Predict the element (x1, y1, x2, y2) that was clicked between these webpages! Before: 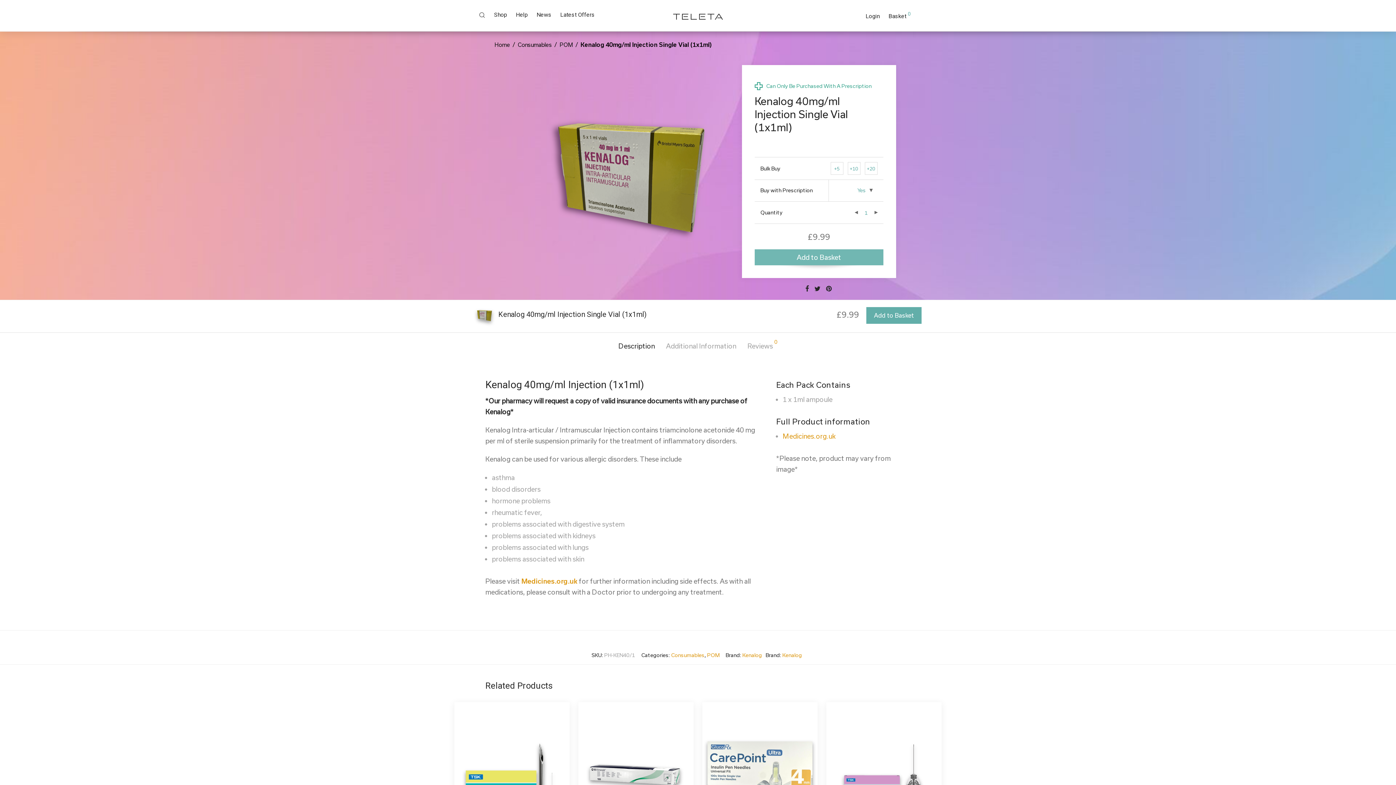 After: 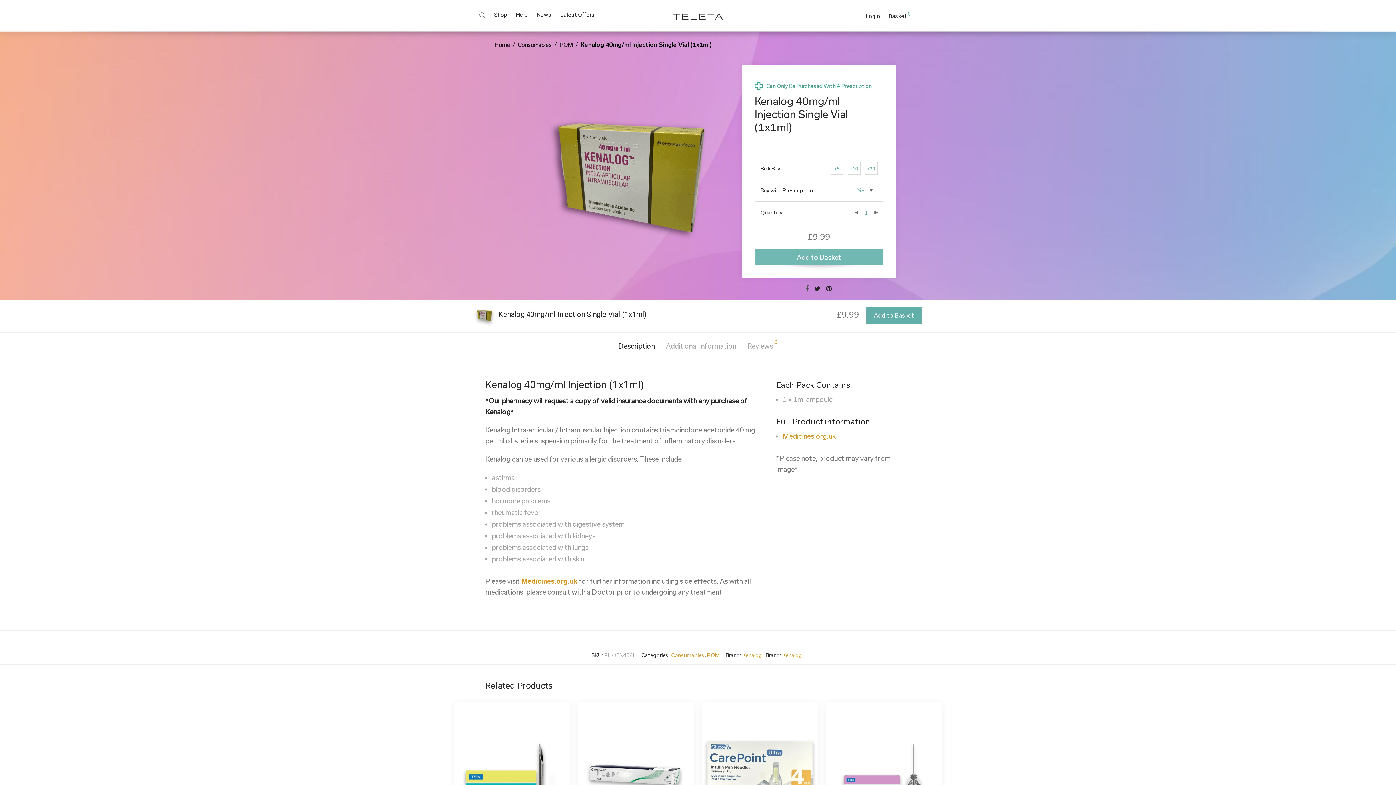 Action: bbox: (805, 285, 809, 292)